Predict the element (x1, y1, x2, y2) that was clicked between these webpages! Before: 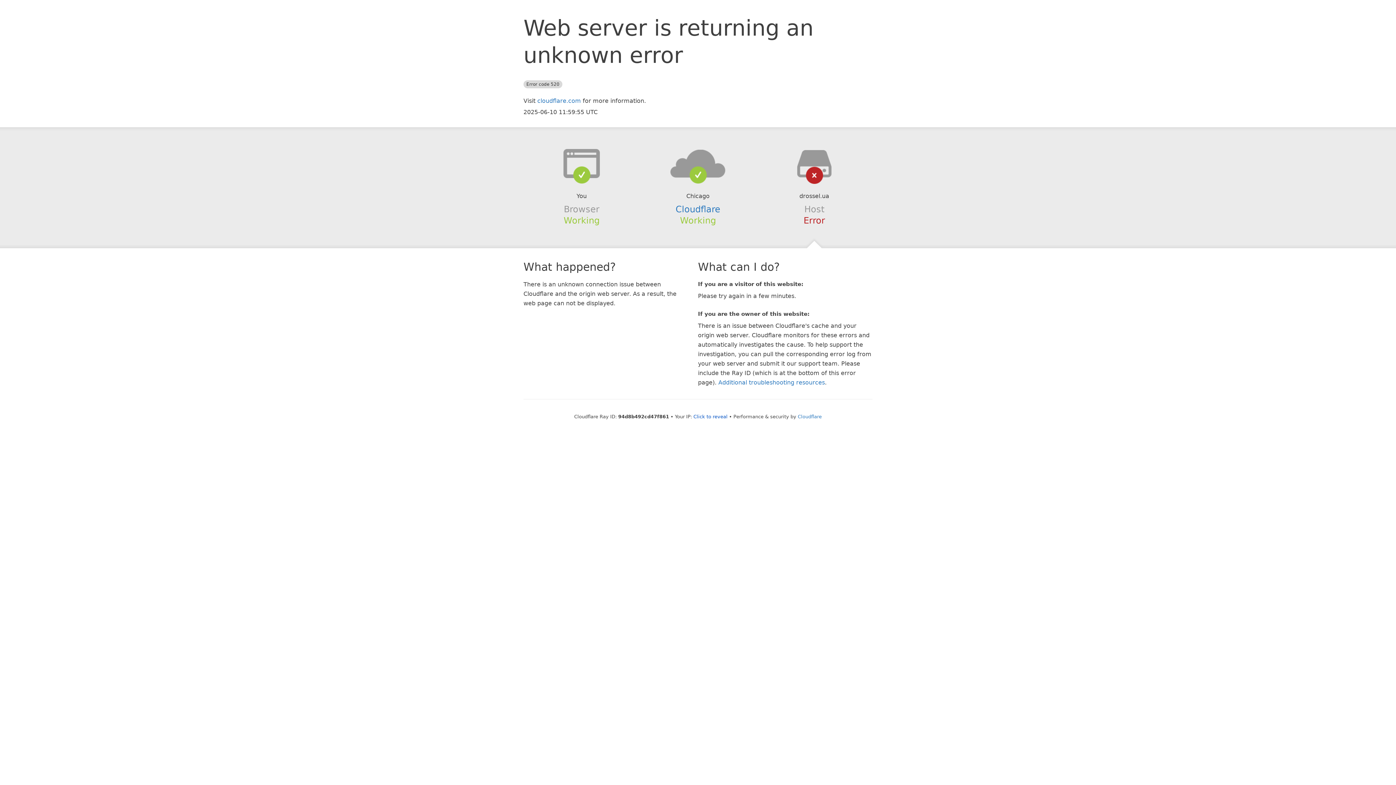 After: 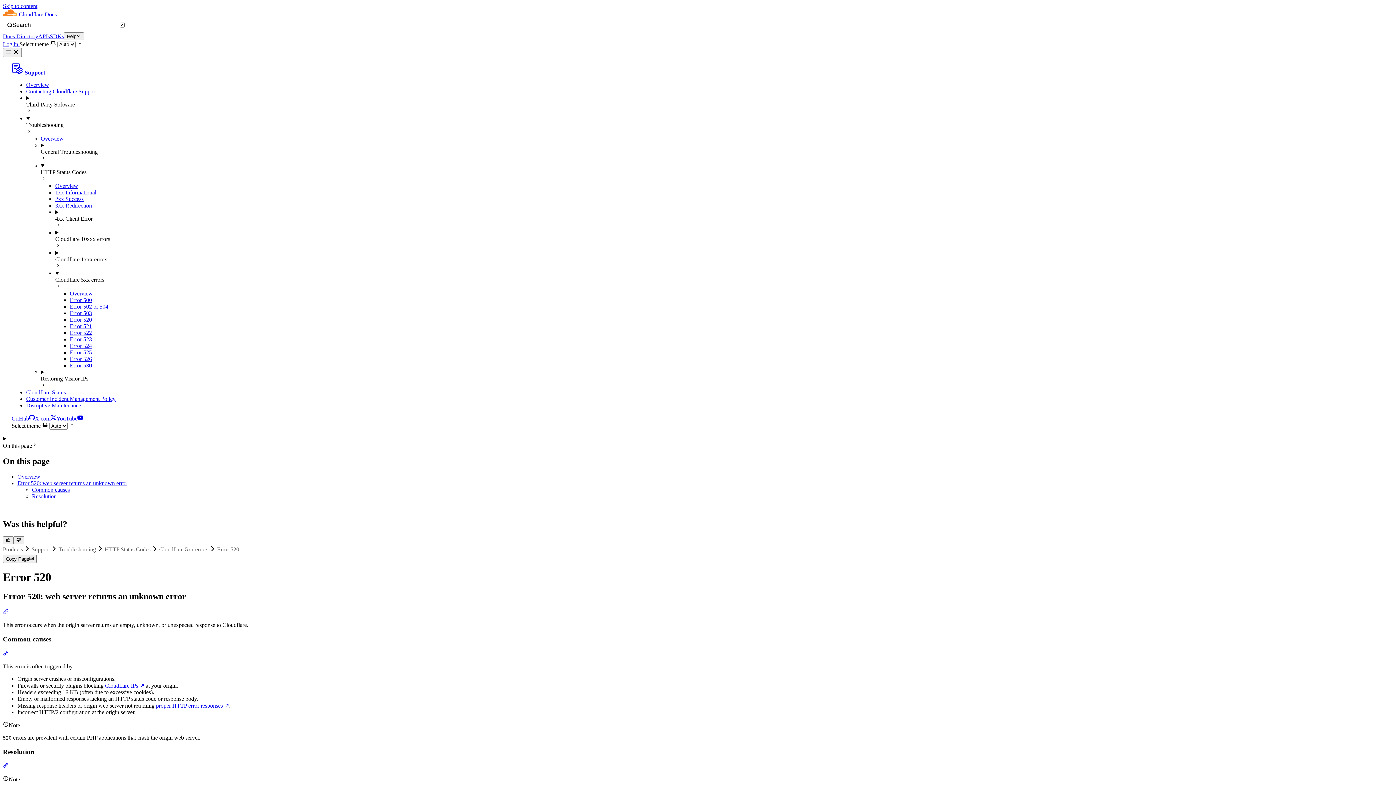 Action: label: Additional troubleshooting resources bbox: (718, 379, 825, 386)